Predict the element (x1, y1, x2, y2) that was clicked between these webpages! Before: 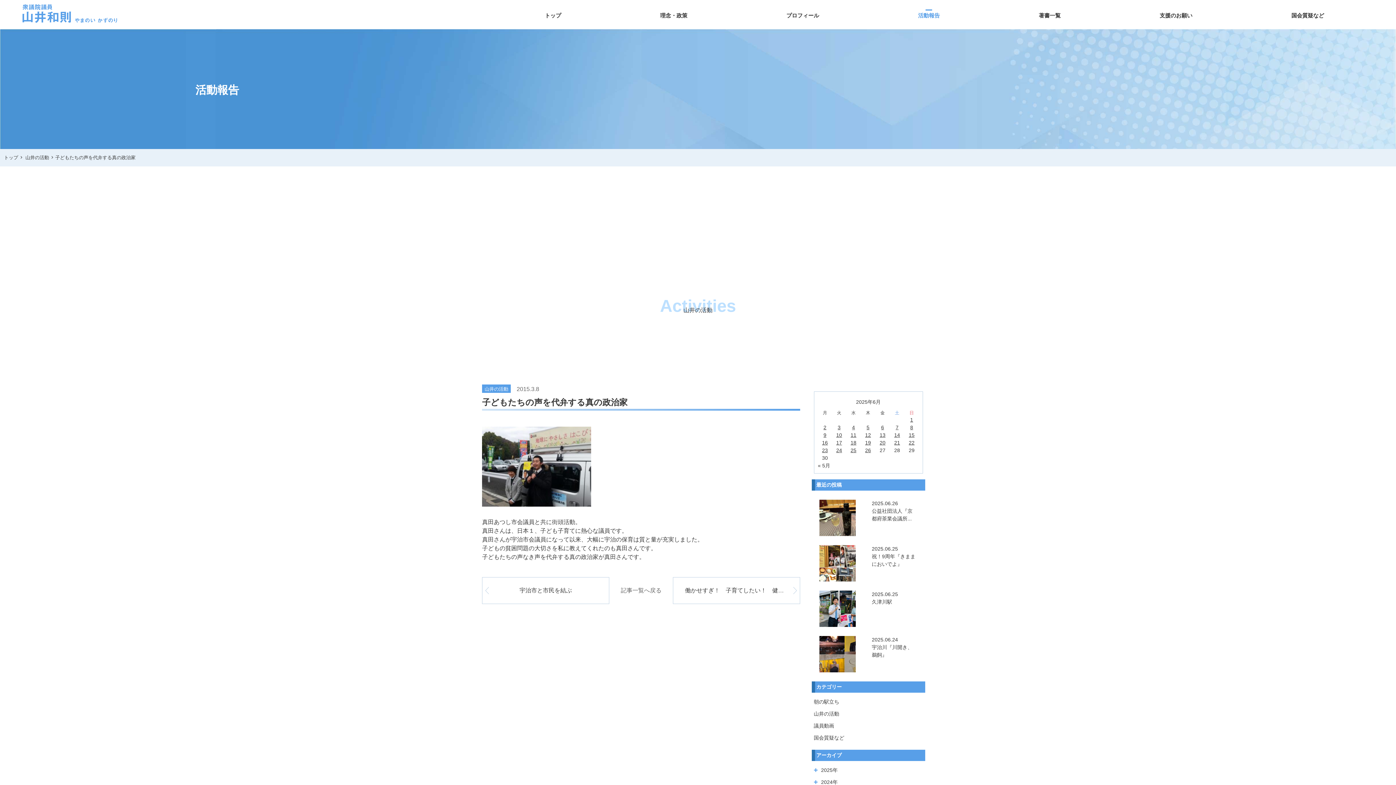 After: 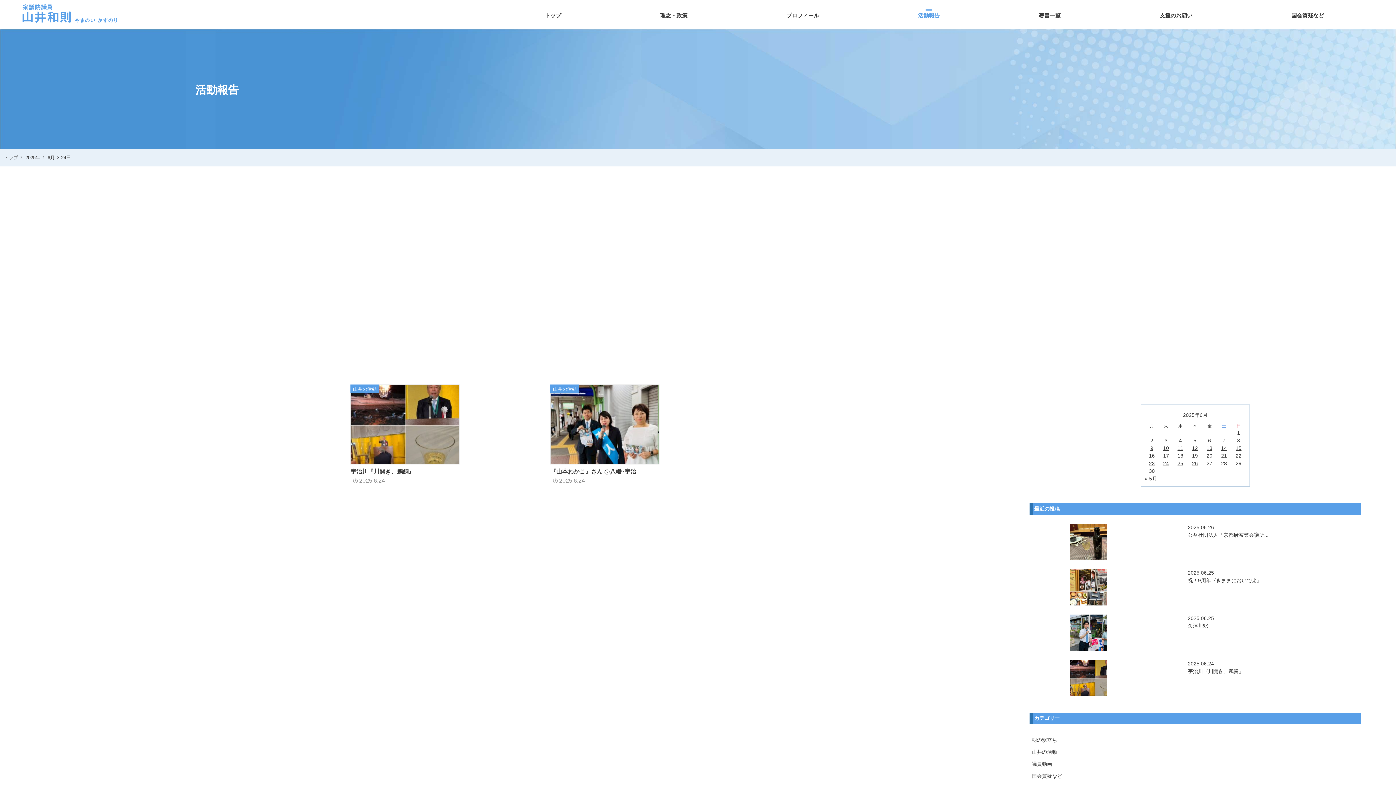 Action: bbox: (836, 447, 842, 453) label: 2025年6月24日 に投稿を公開